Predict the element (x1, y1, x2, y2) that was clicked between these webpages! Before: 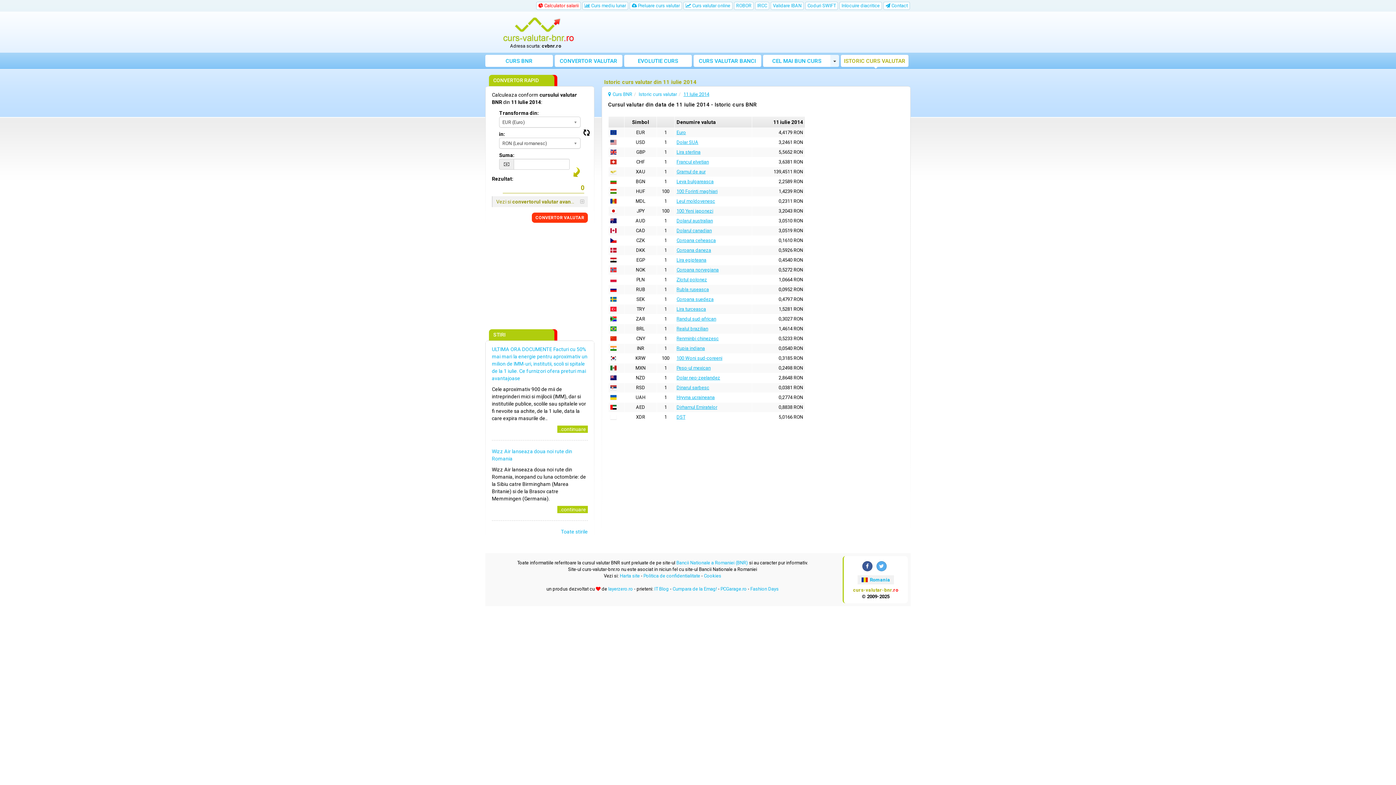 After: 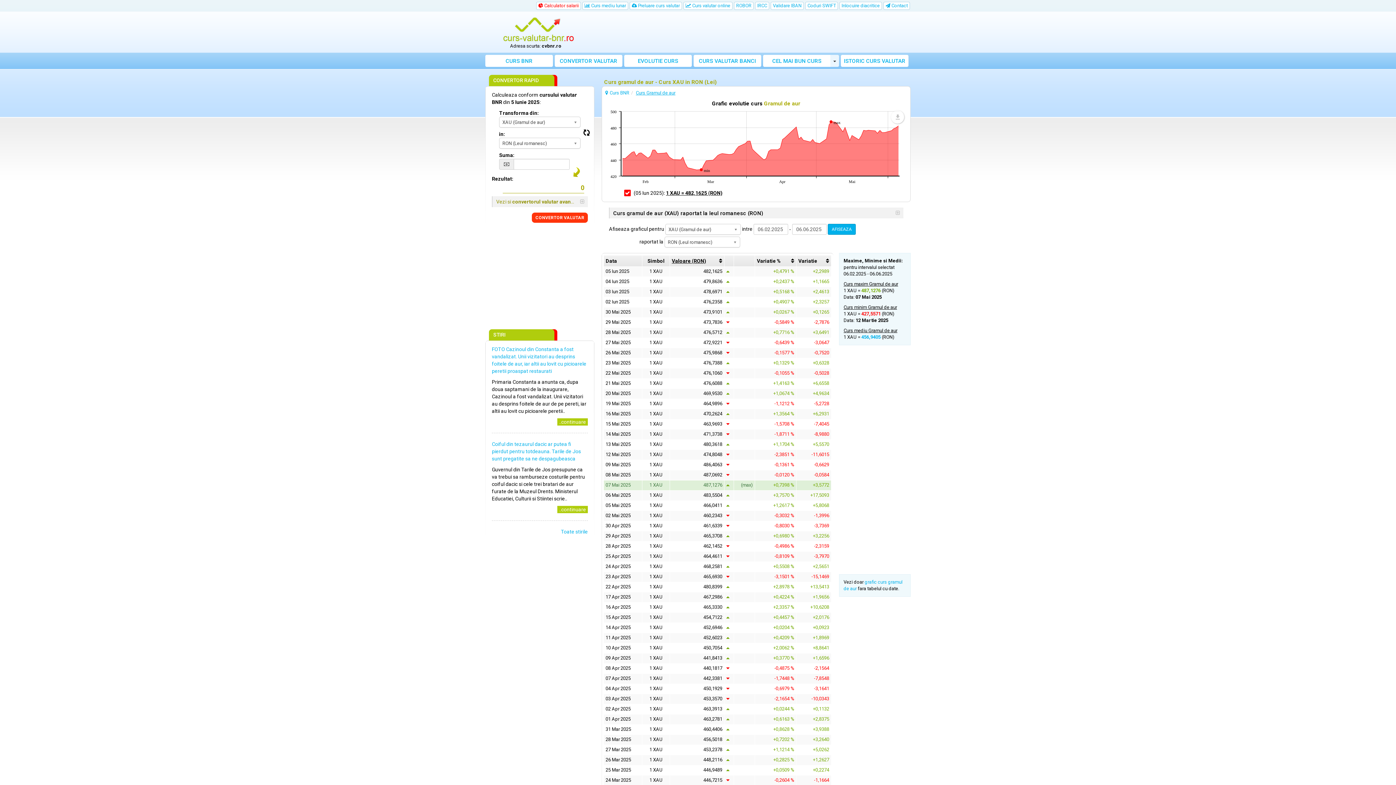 Action: bbox: (676, 169, 705, 174) label: Gramul de aur